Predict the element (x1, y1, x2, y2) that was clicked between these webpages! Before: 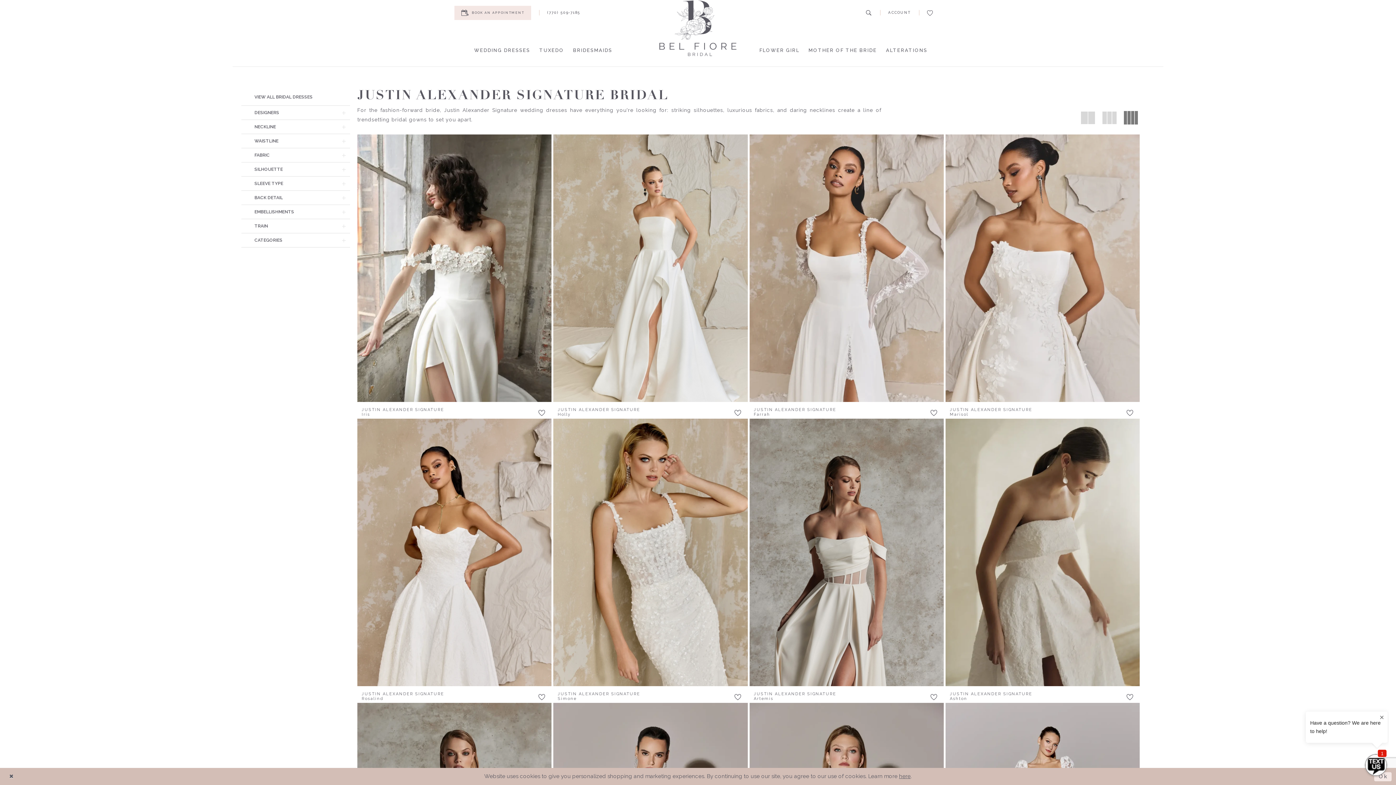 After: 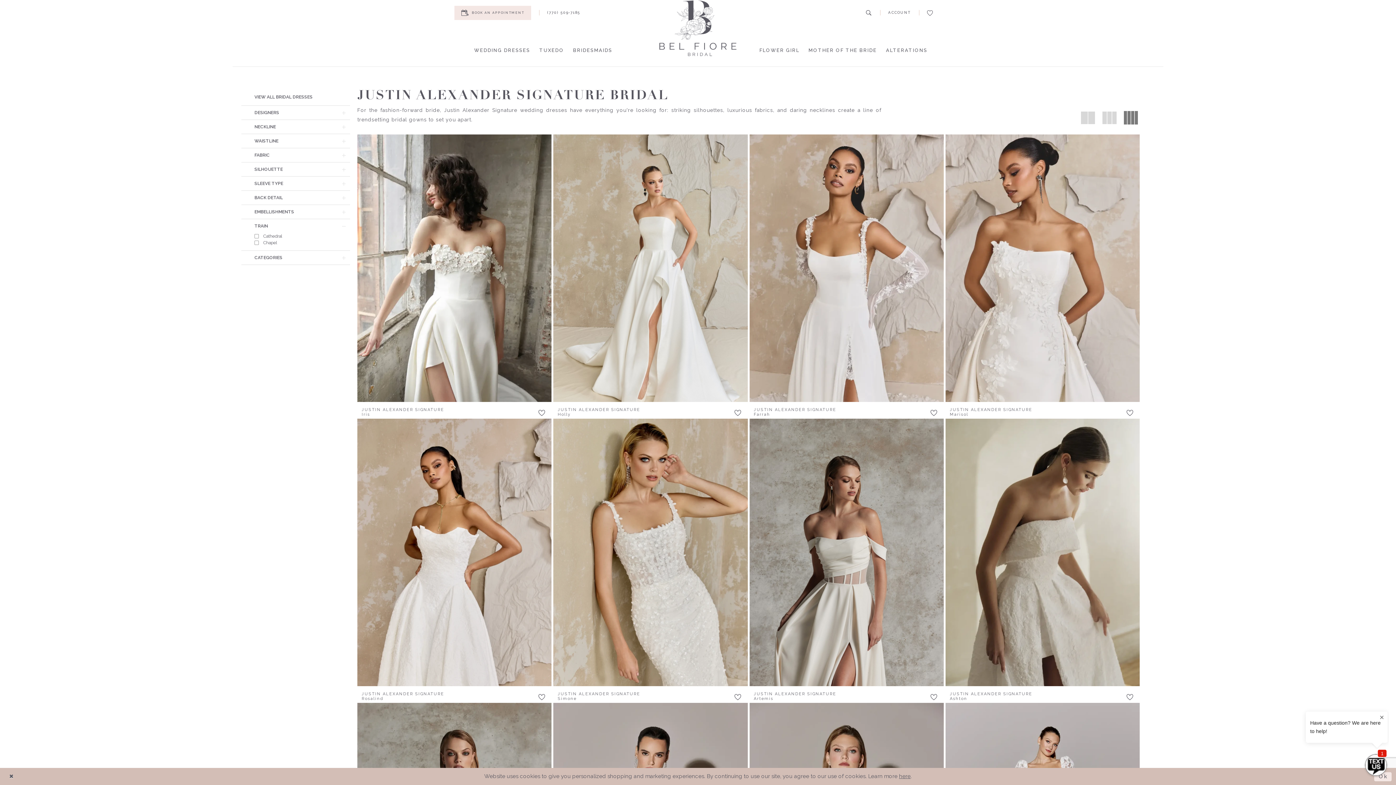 Action: label: TRAIN bbox: (241, 219, 350, 233)